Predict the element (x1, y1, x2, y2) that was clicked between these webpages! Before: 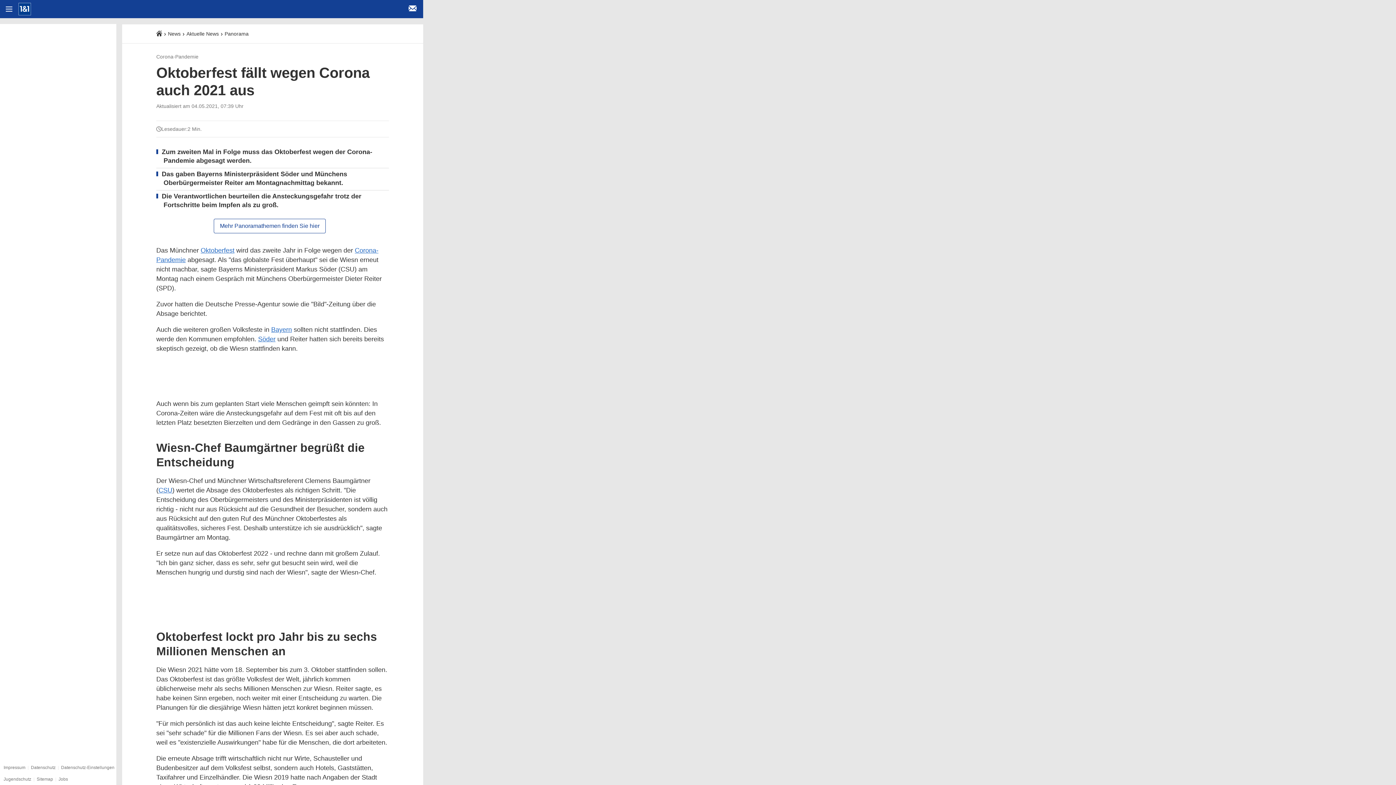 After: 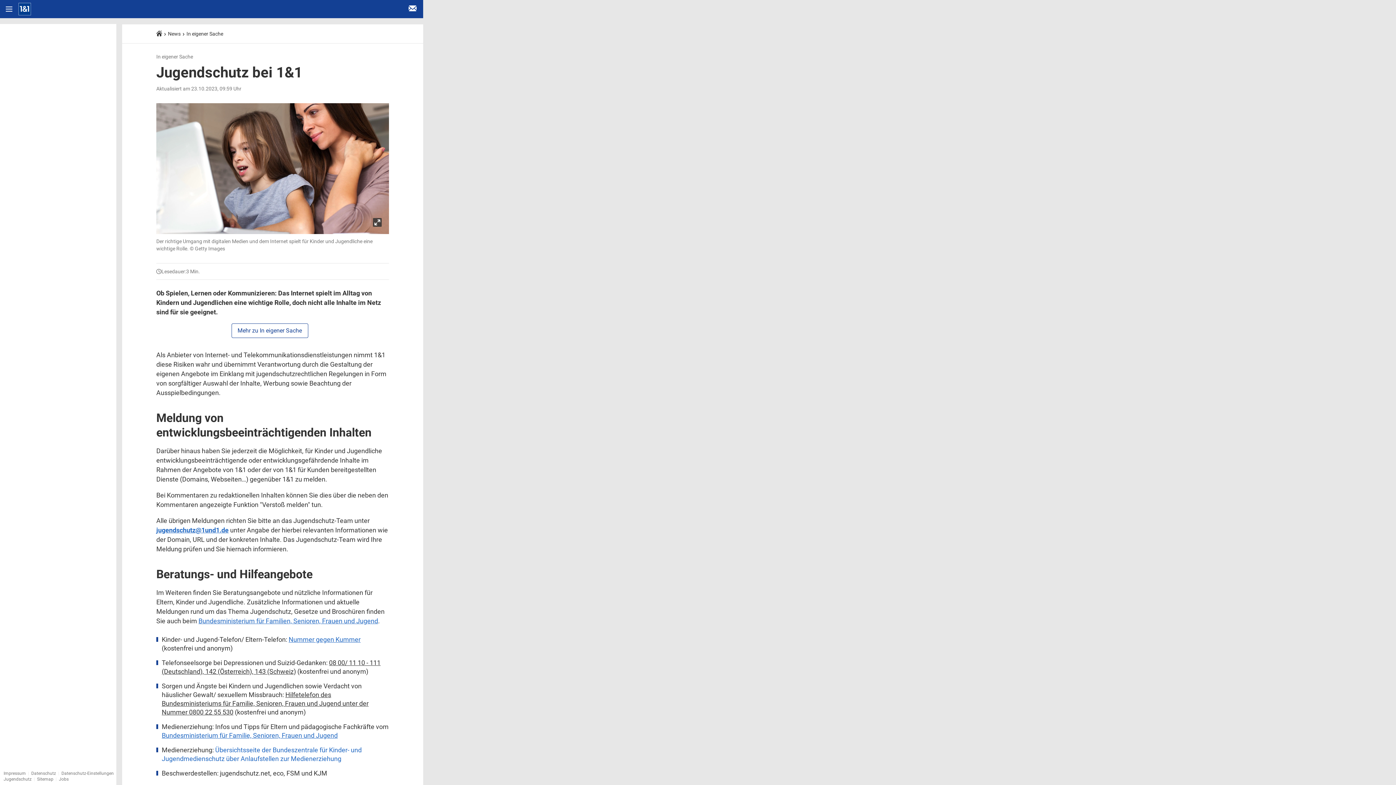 Action: label: Jugendschutz bbox: (3, 777, 31, 782)